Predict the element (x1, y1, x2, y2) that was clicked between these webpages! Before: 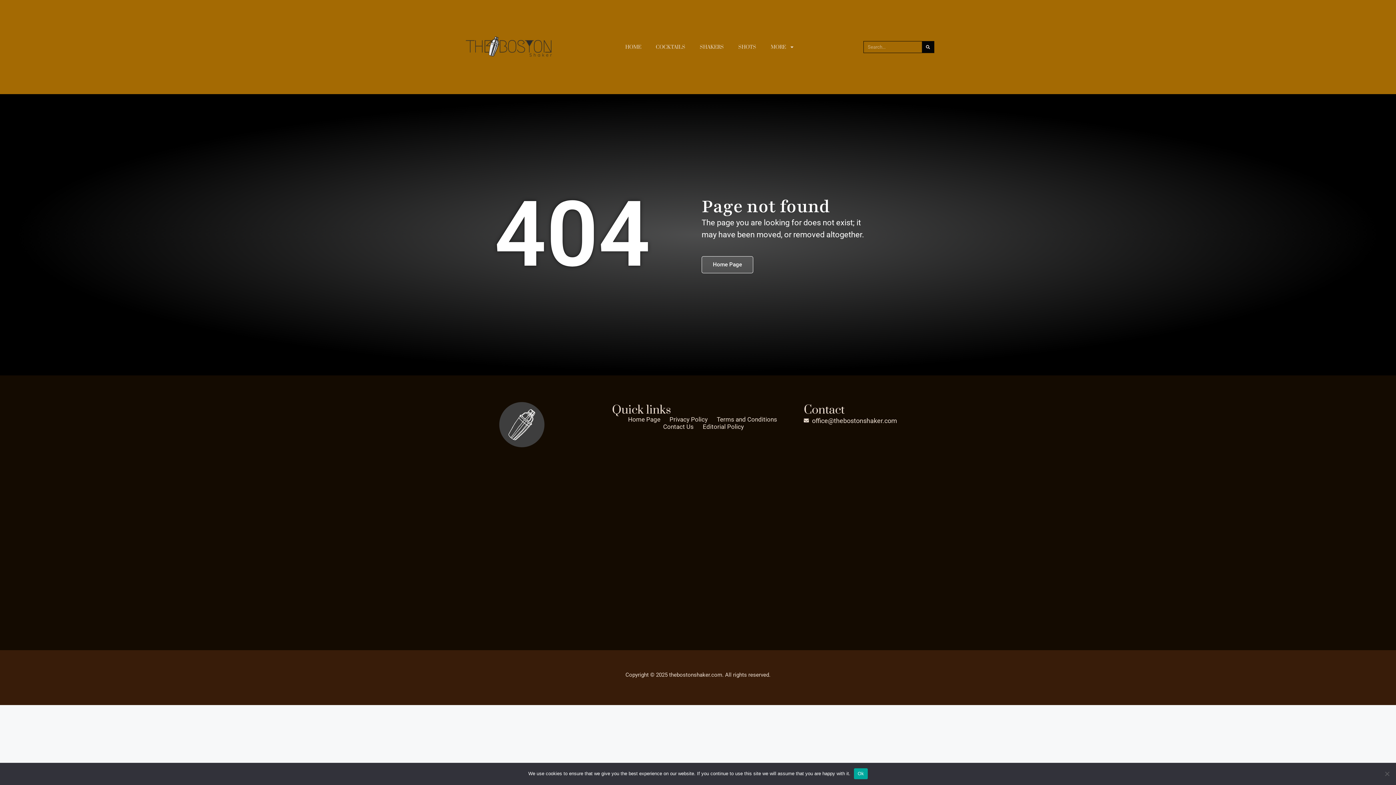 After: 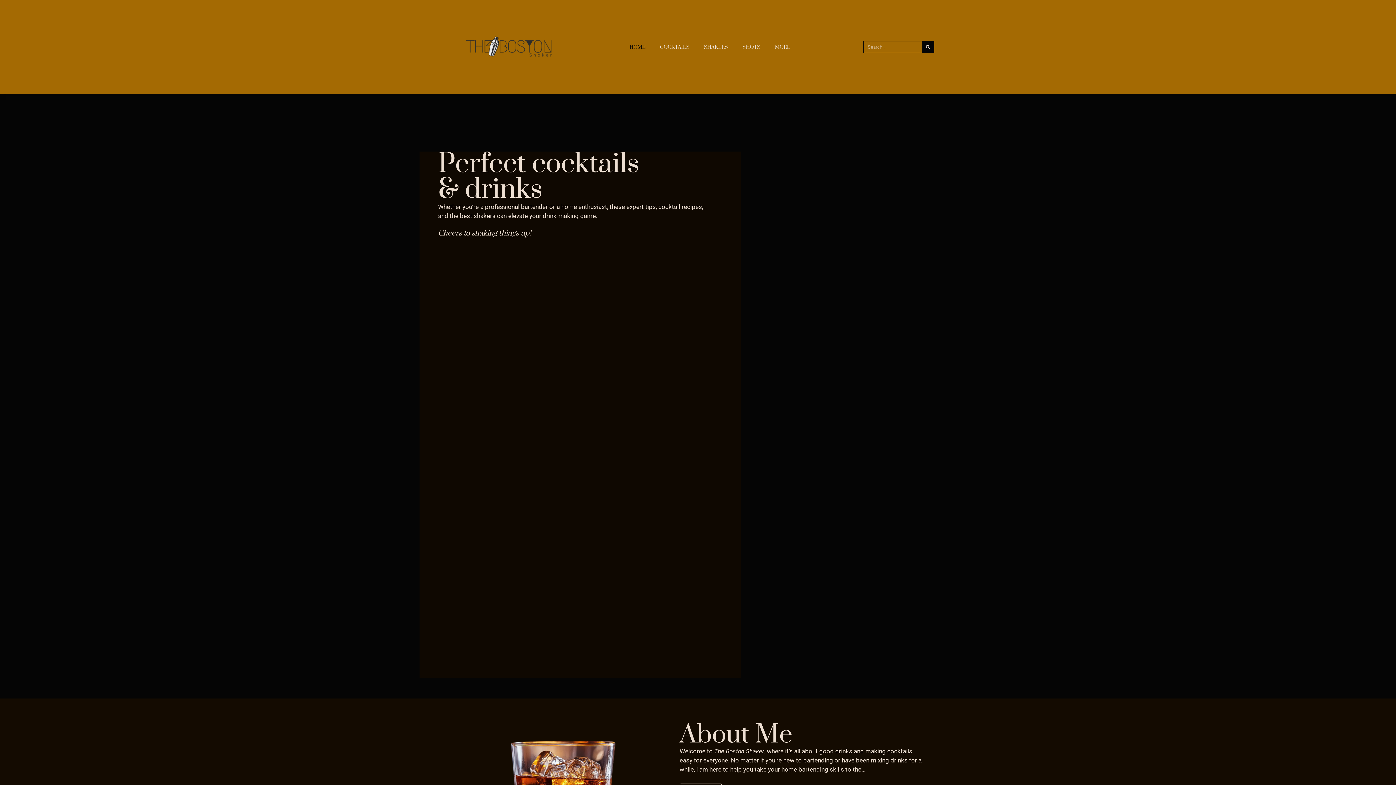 Action: label: HOME bbox: (618, 38, 648, 55)